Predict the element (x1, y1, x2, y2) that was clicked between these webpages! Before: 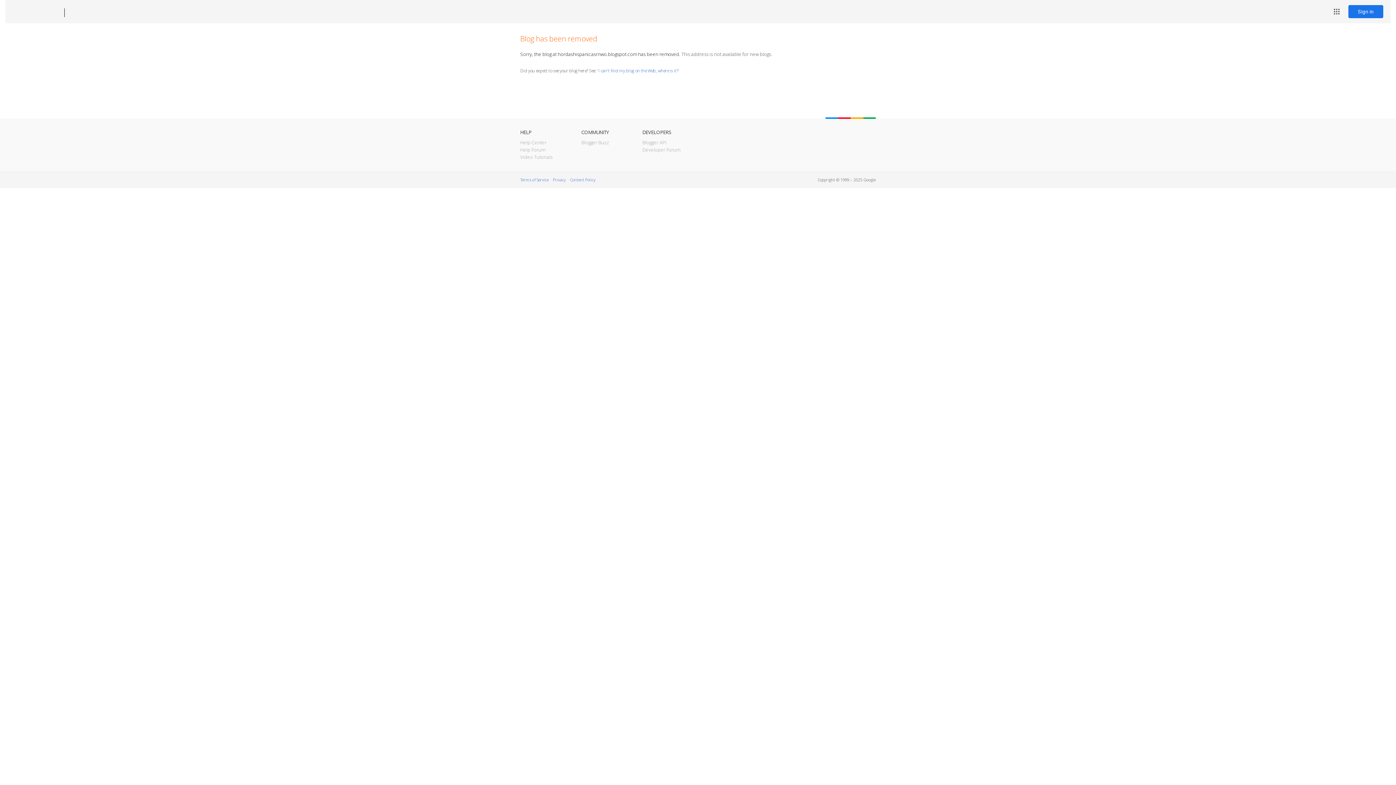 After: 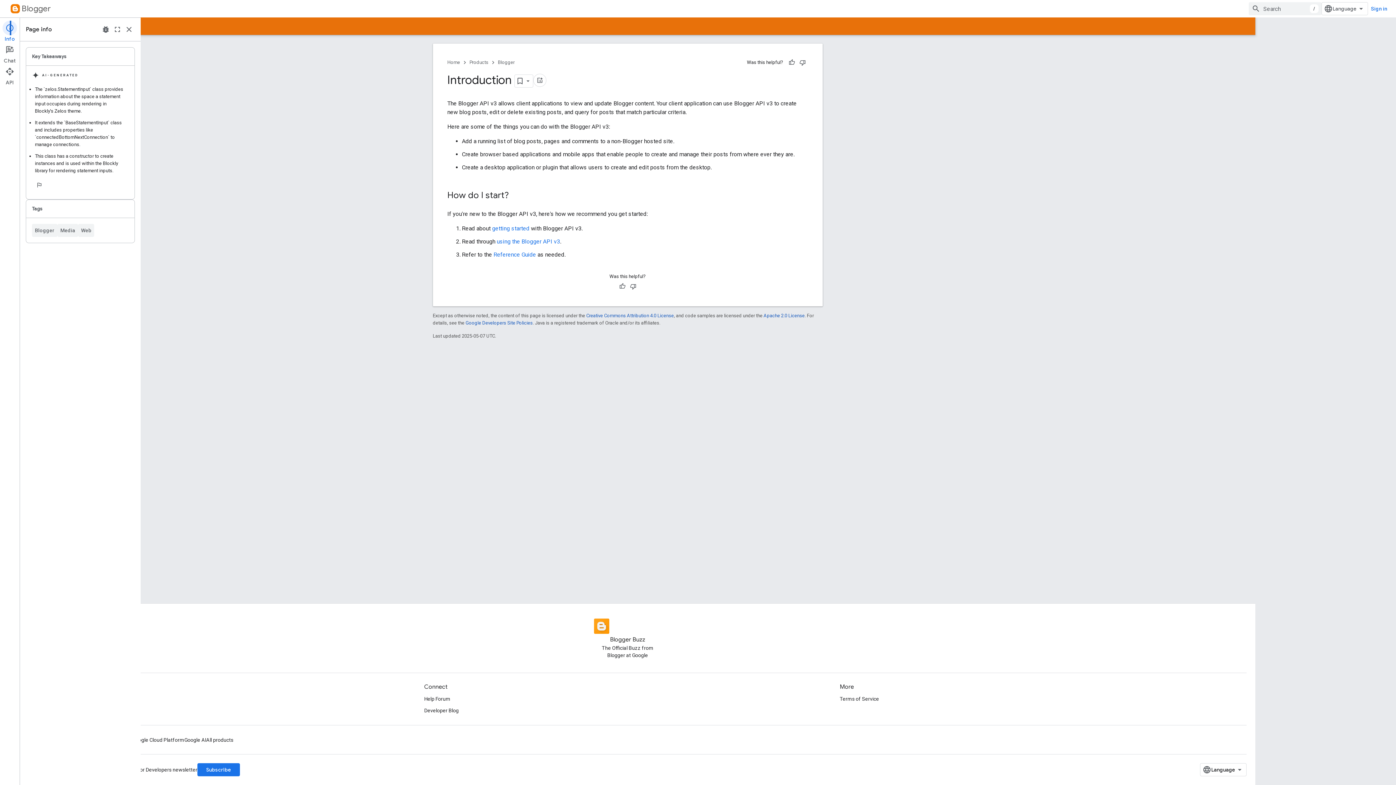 Action: bbox: (642, 139, 666, 145) label: Blogger API